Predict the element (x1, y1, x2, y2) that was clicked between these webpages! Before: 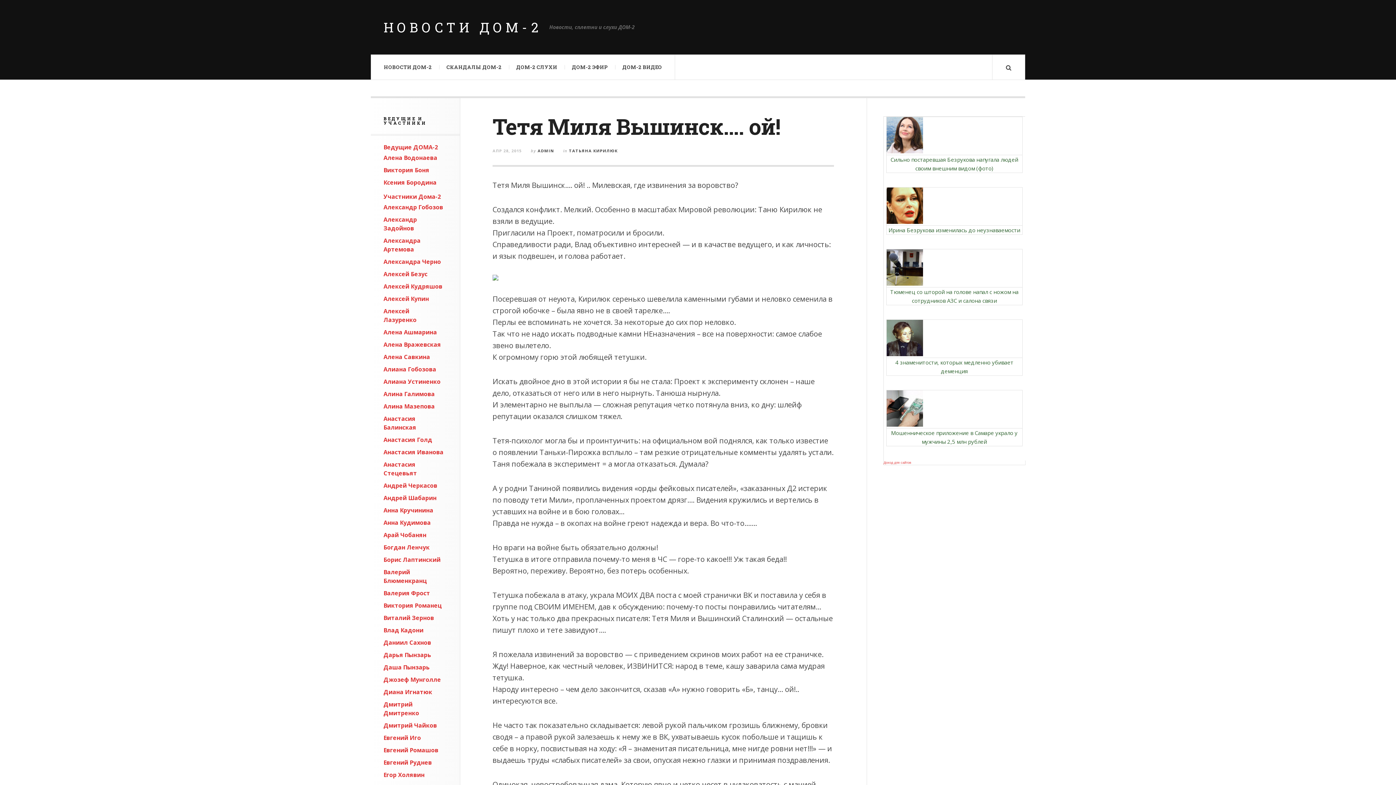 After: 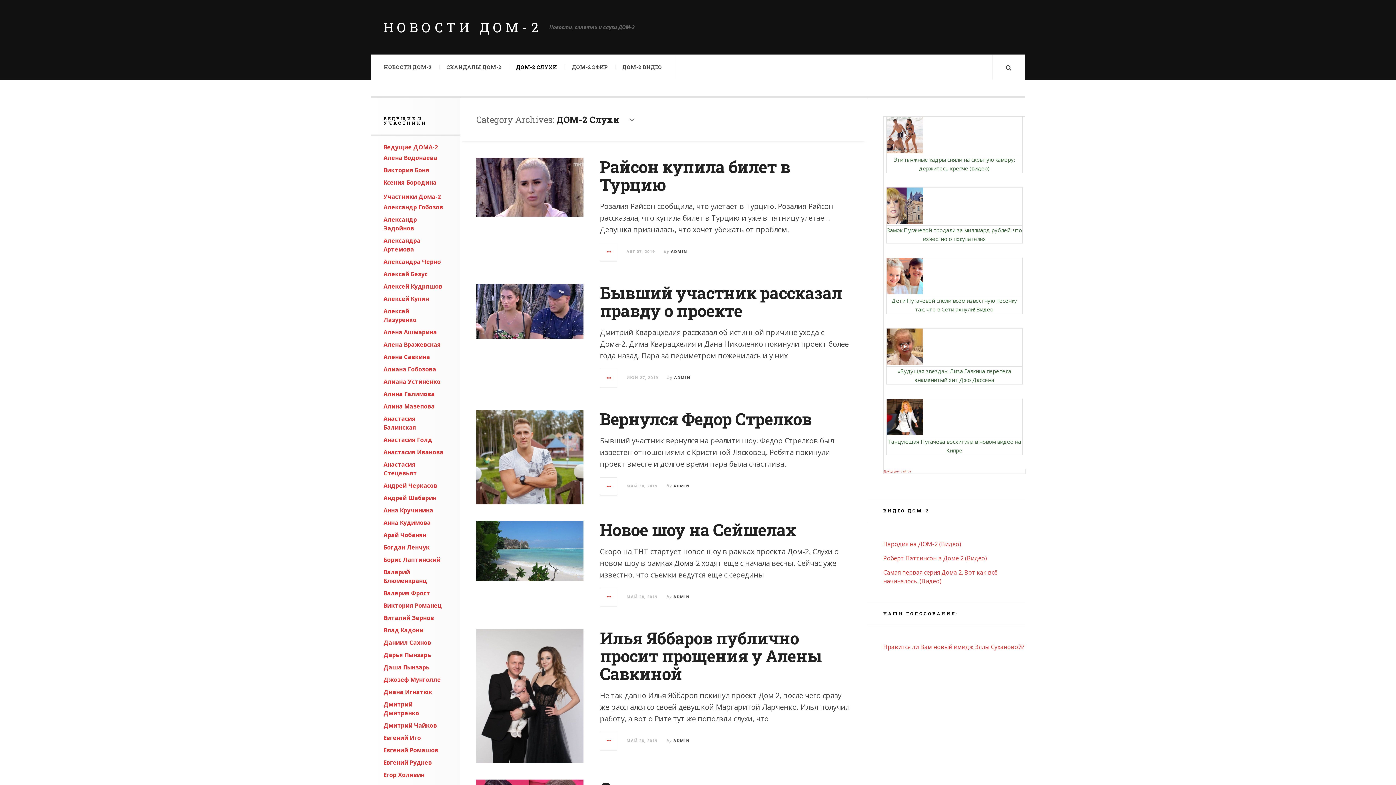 Action: label: ДОМ-2 СЛУХИ bbox: (509, 54, 564, 79)